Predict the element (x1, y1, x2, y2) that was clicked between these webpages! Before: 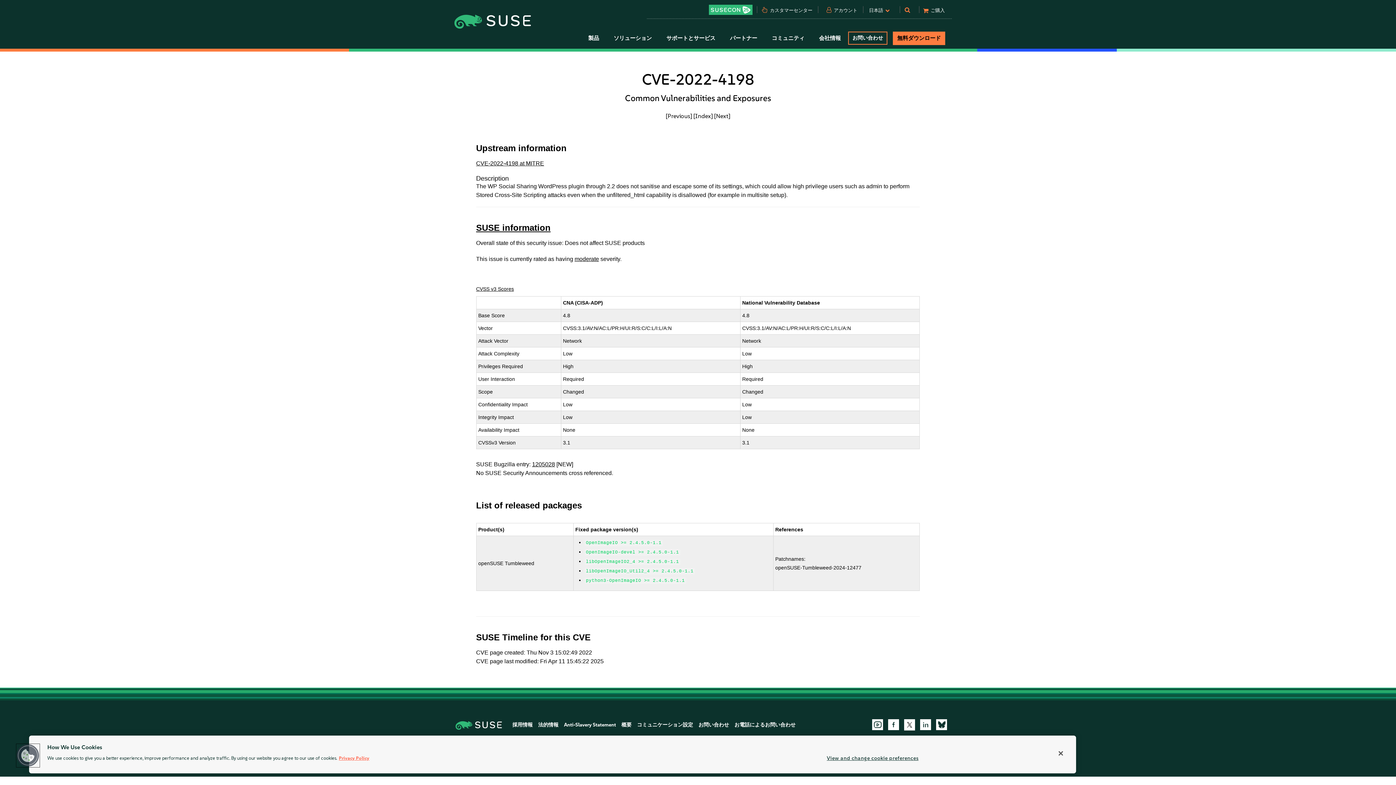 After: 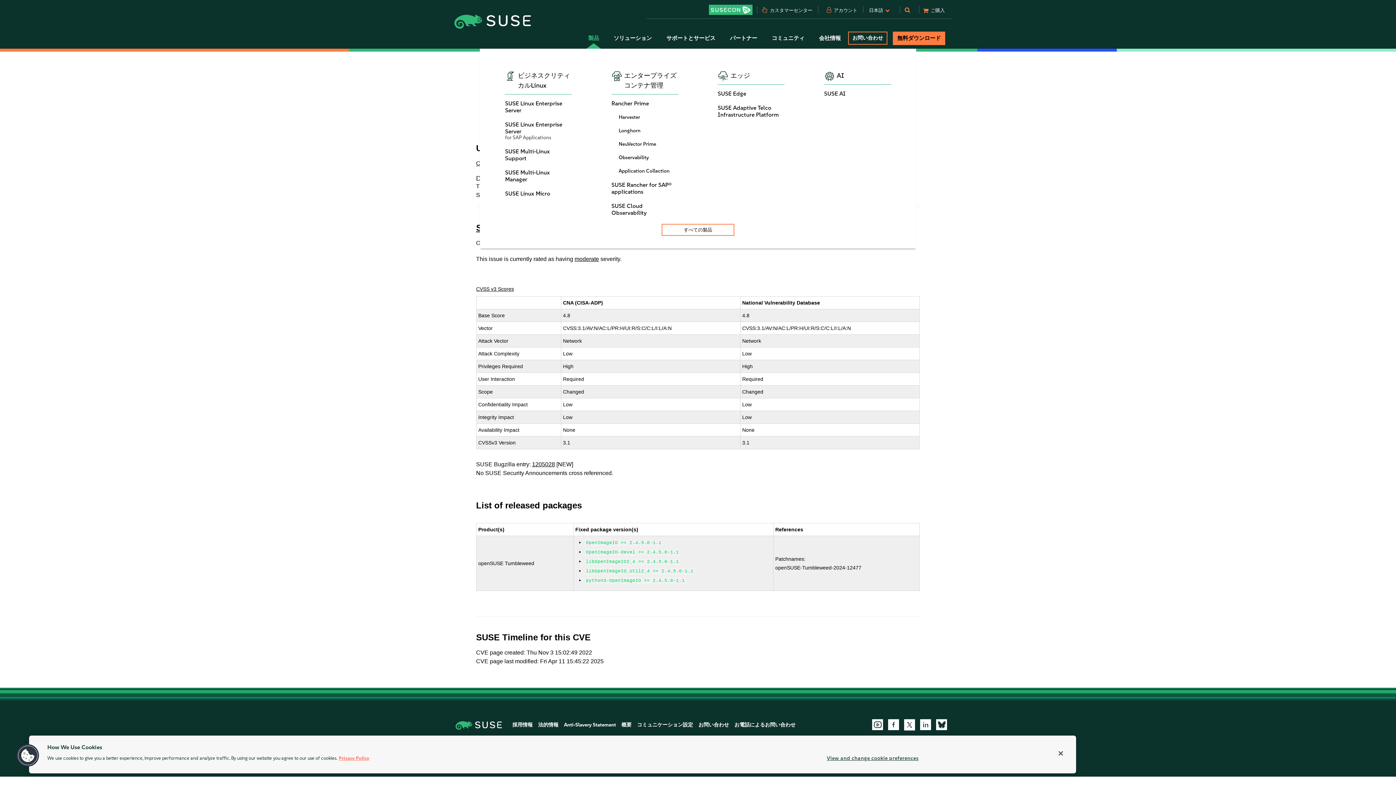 Action: bbox: (581, 28, 606, 48) label: 製品